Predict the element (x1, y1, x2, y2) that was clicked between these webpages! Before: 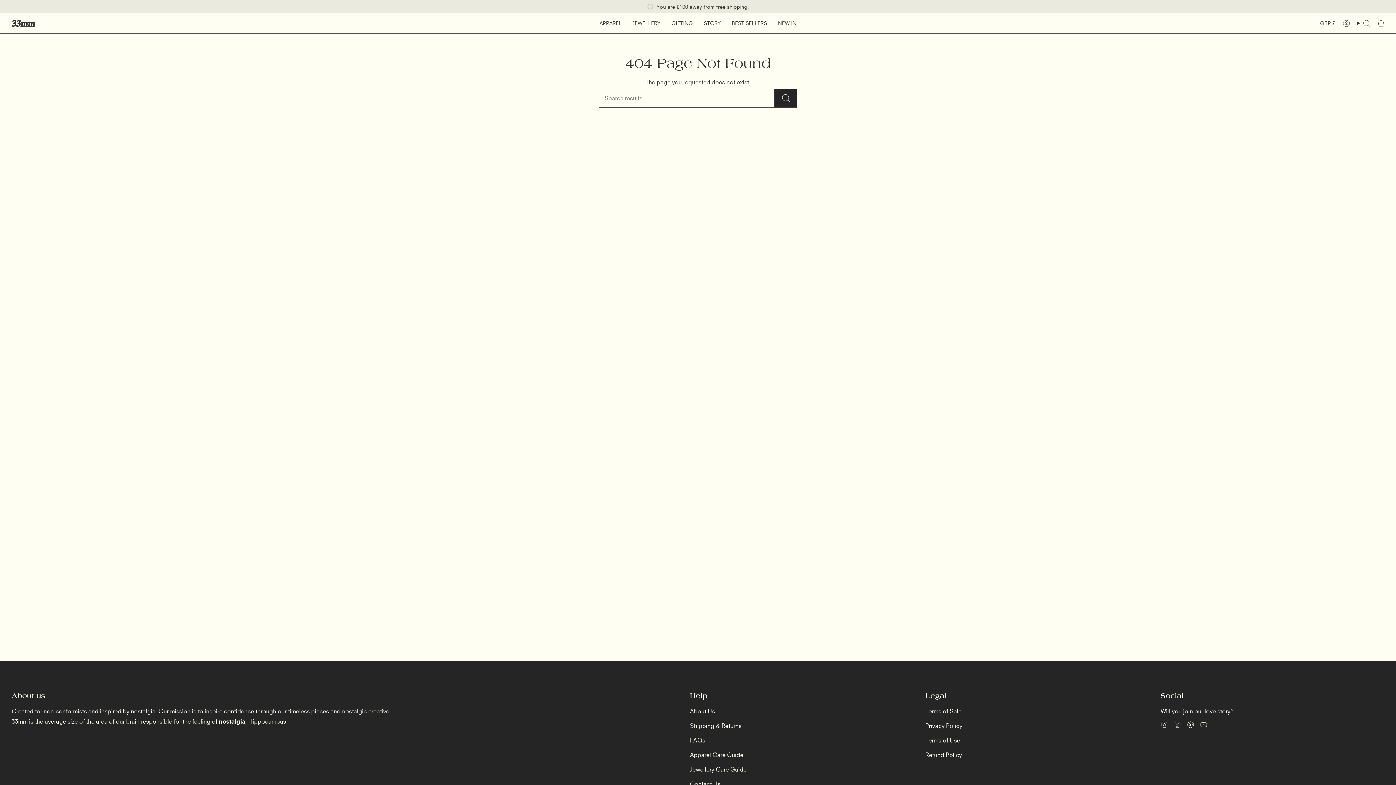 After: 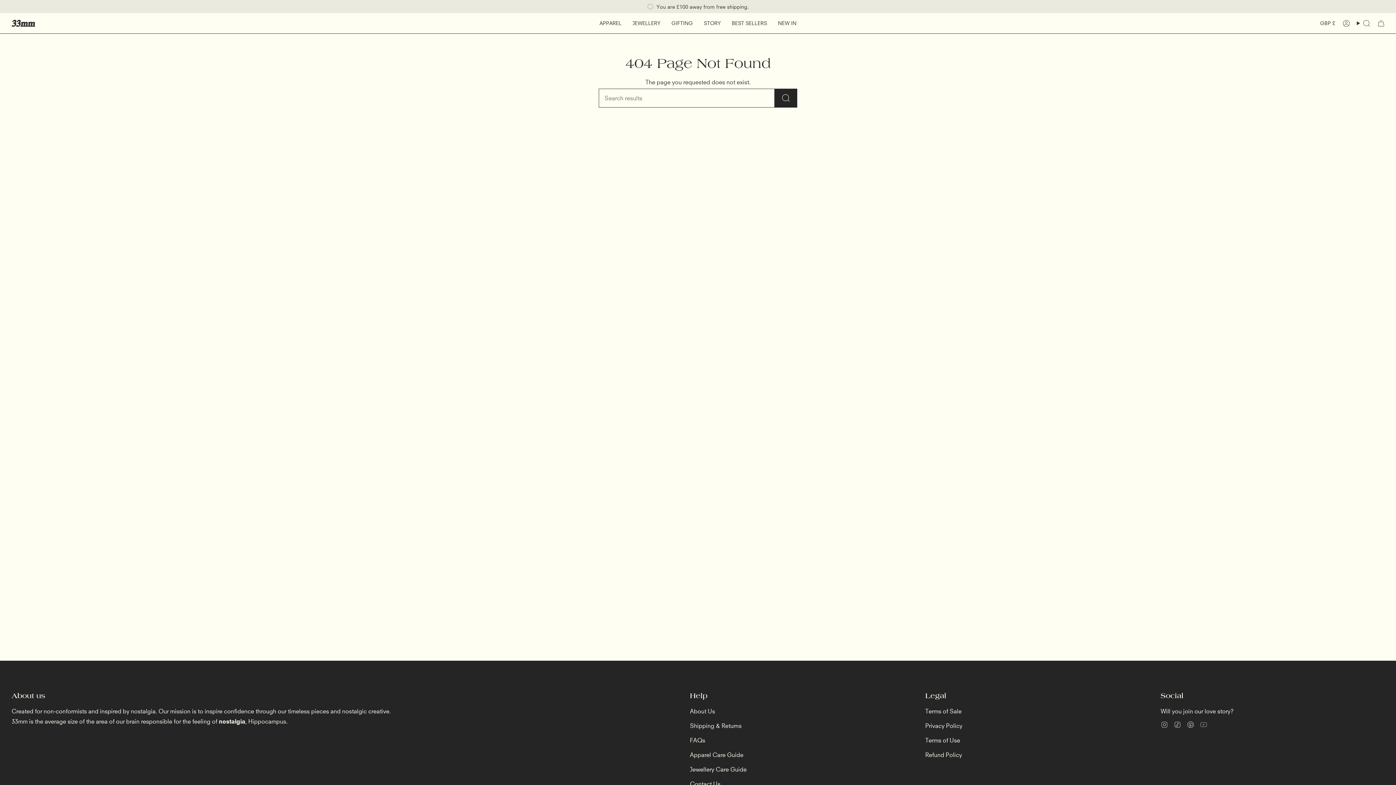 Action: label: YouTube bbox: (1200, 720, 1207, 728)